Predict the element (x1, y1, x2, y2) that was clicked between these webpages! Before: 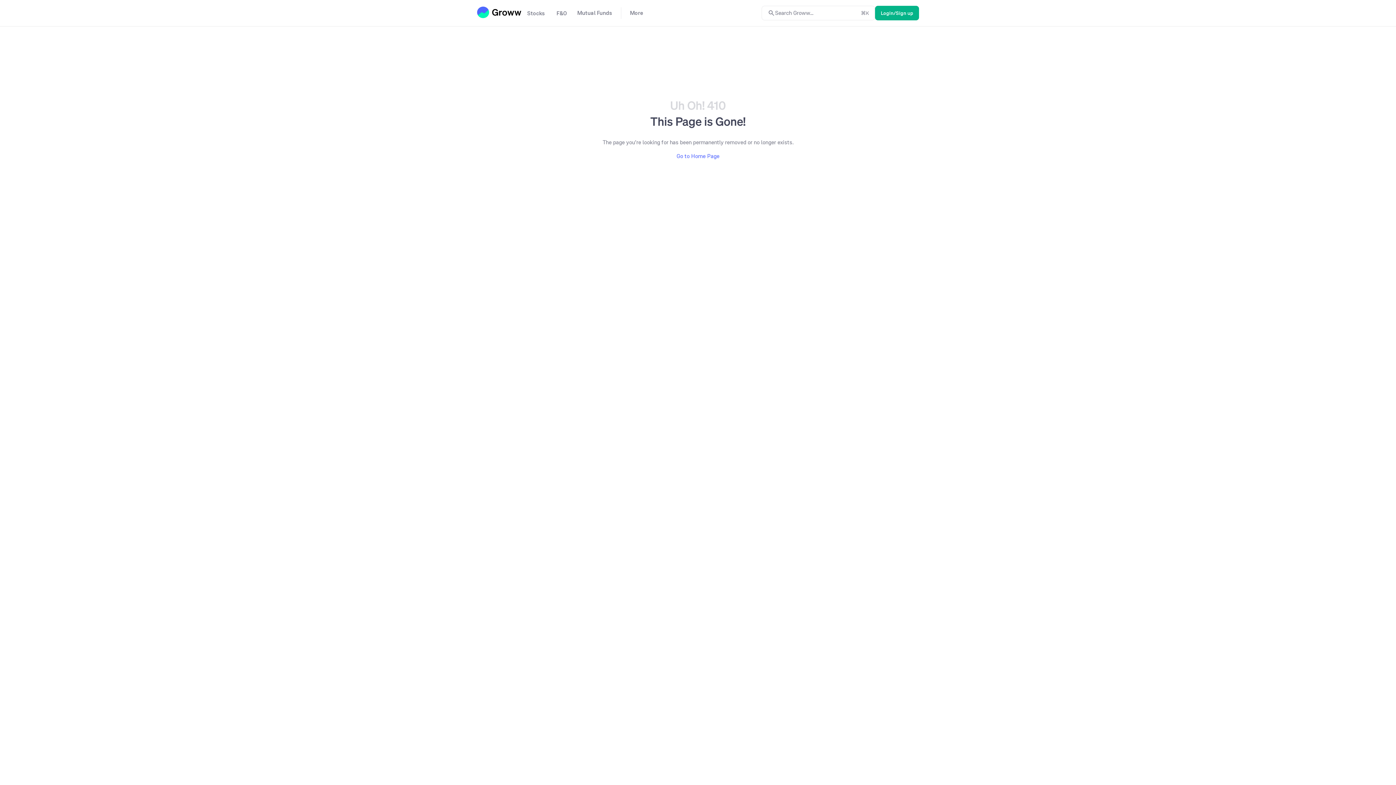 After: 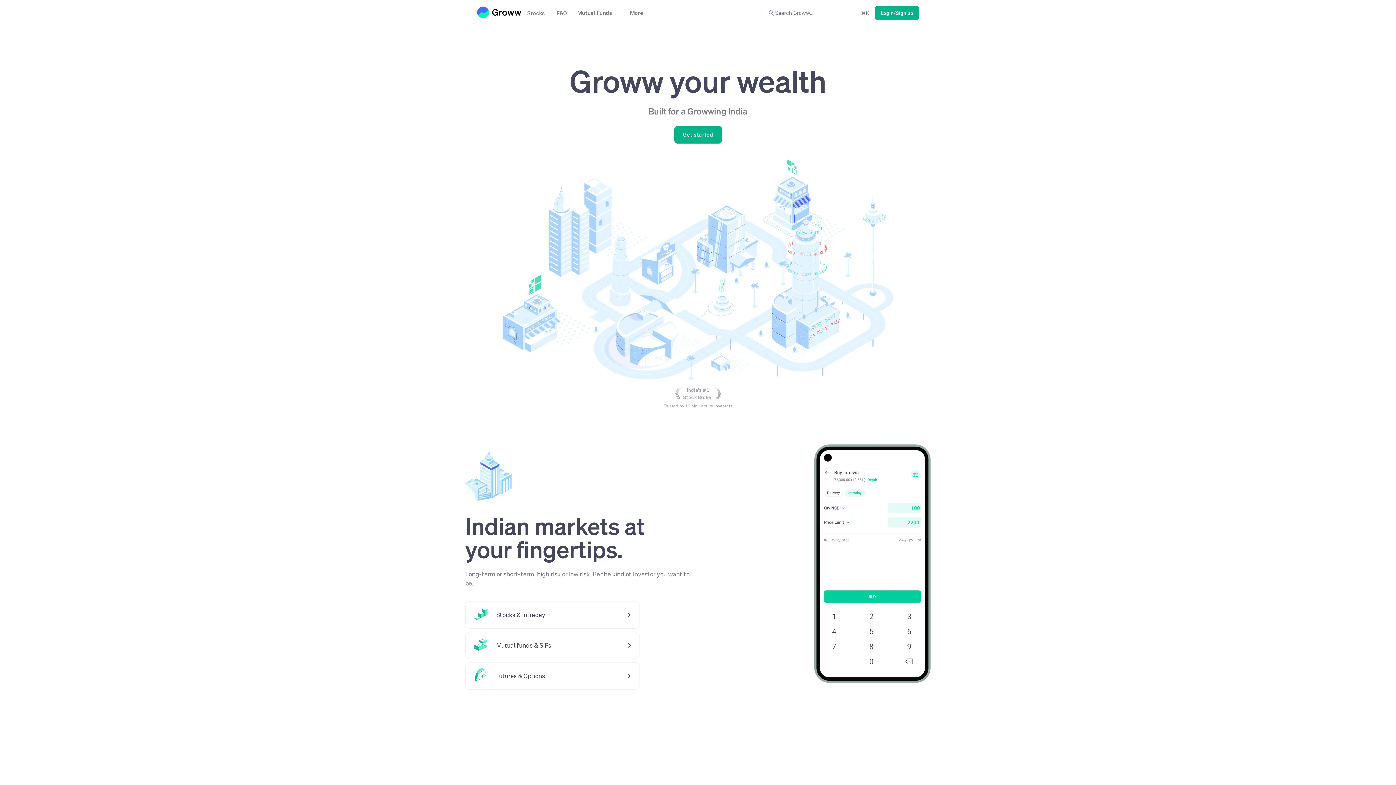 Action: label: Go to Home Page bbox: (599, 152, 797, 160)